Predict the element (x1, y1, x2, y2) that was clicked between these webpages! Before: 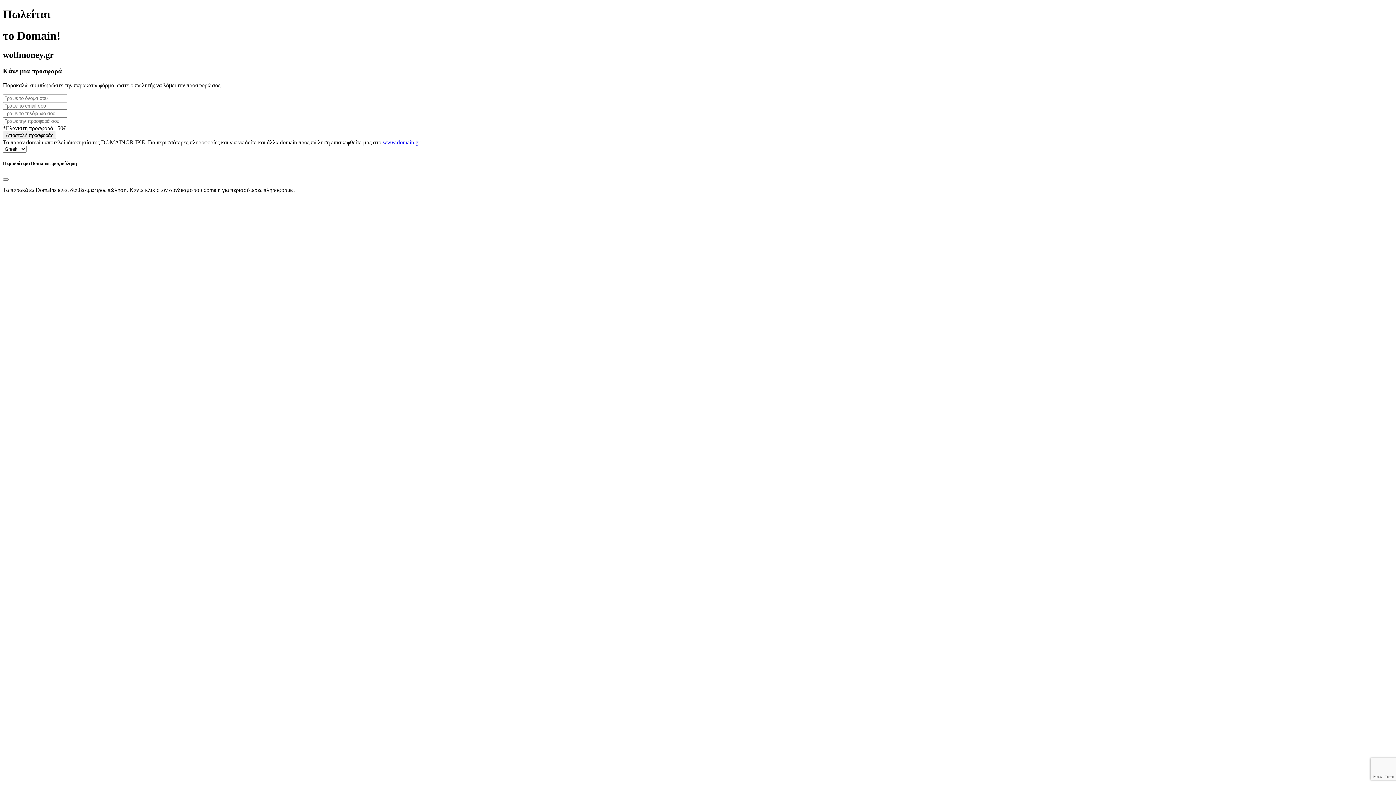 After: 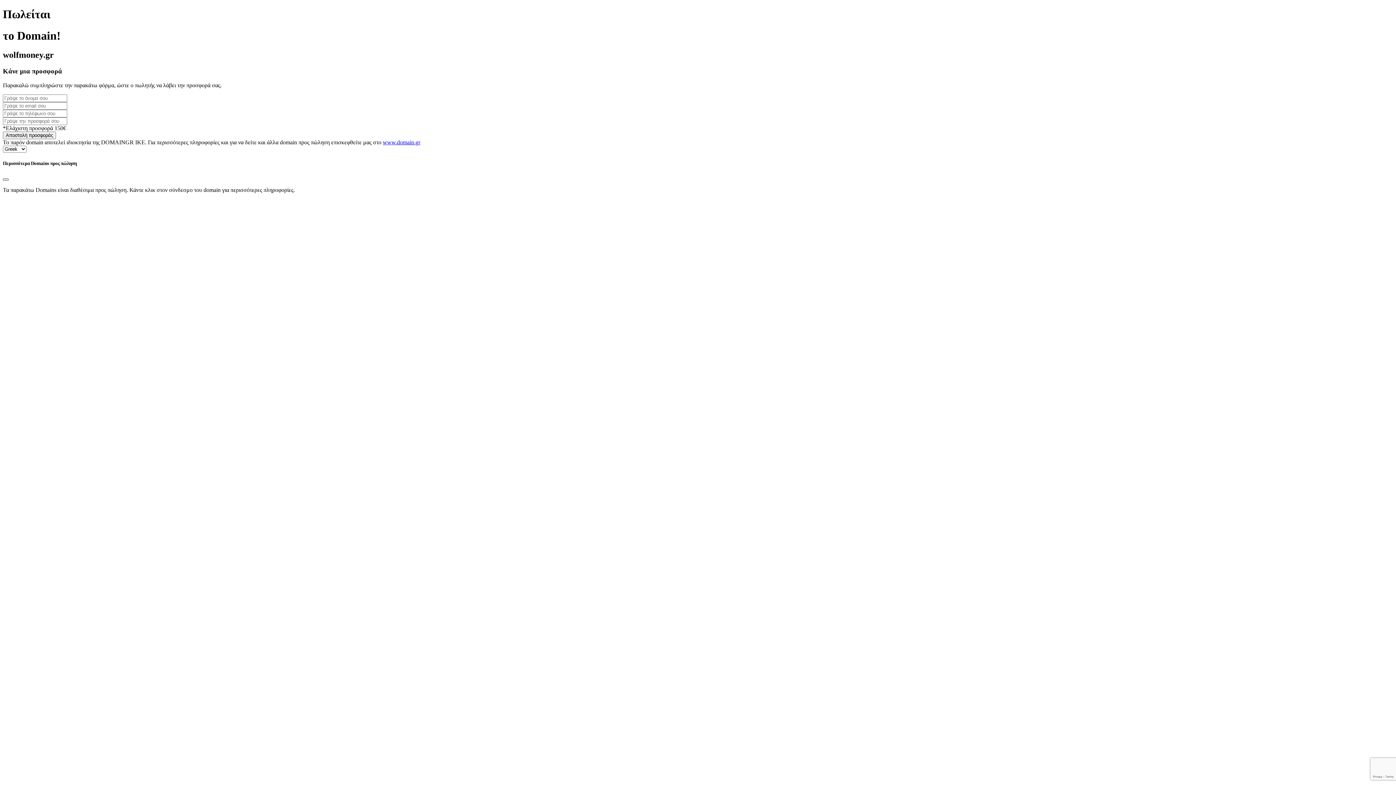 Action: label: Close bbox: (2, 178, 8, 180)